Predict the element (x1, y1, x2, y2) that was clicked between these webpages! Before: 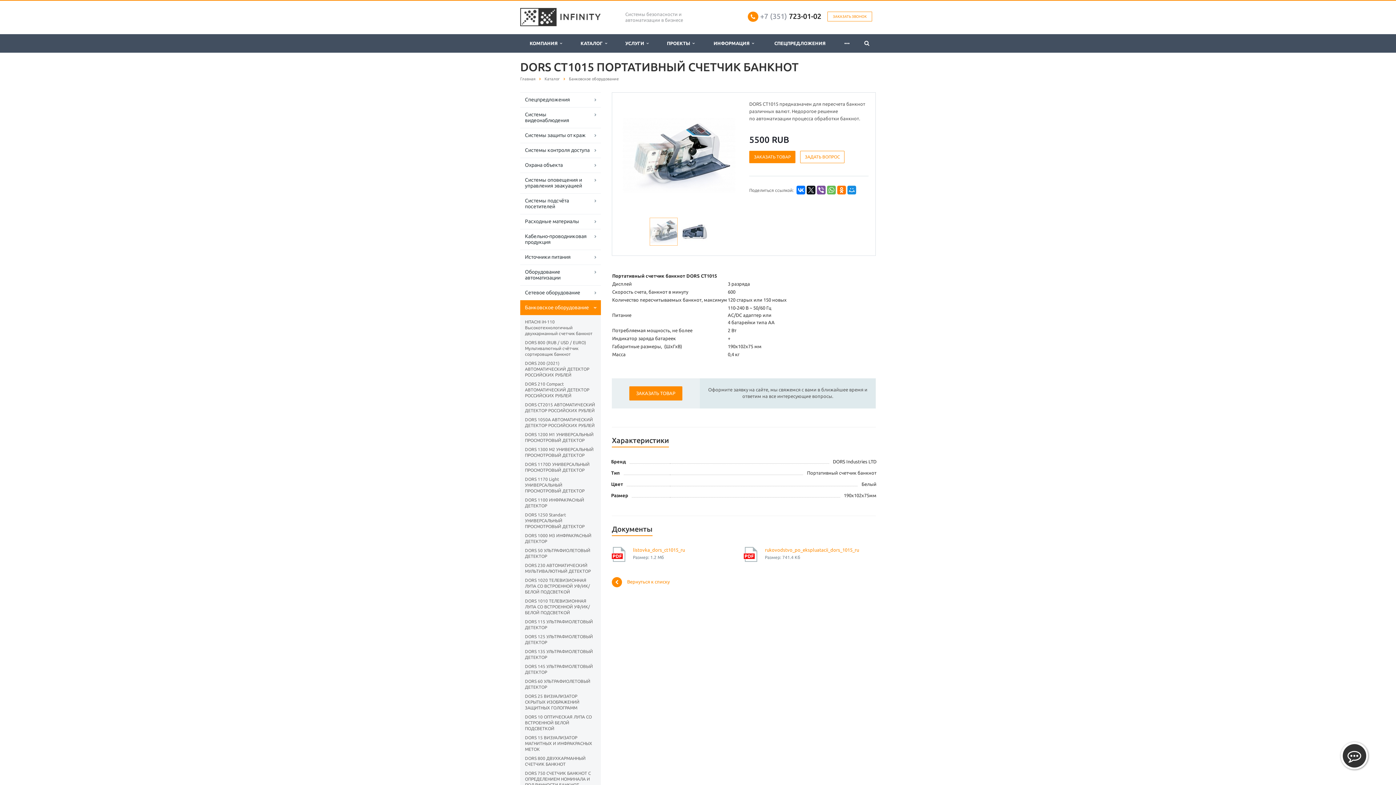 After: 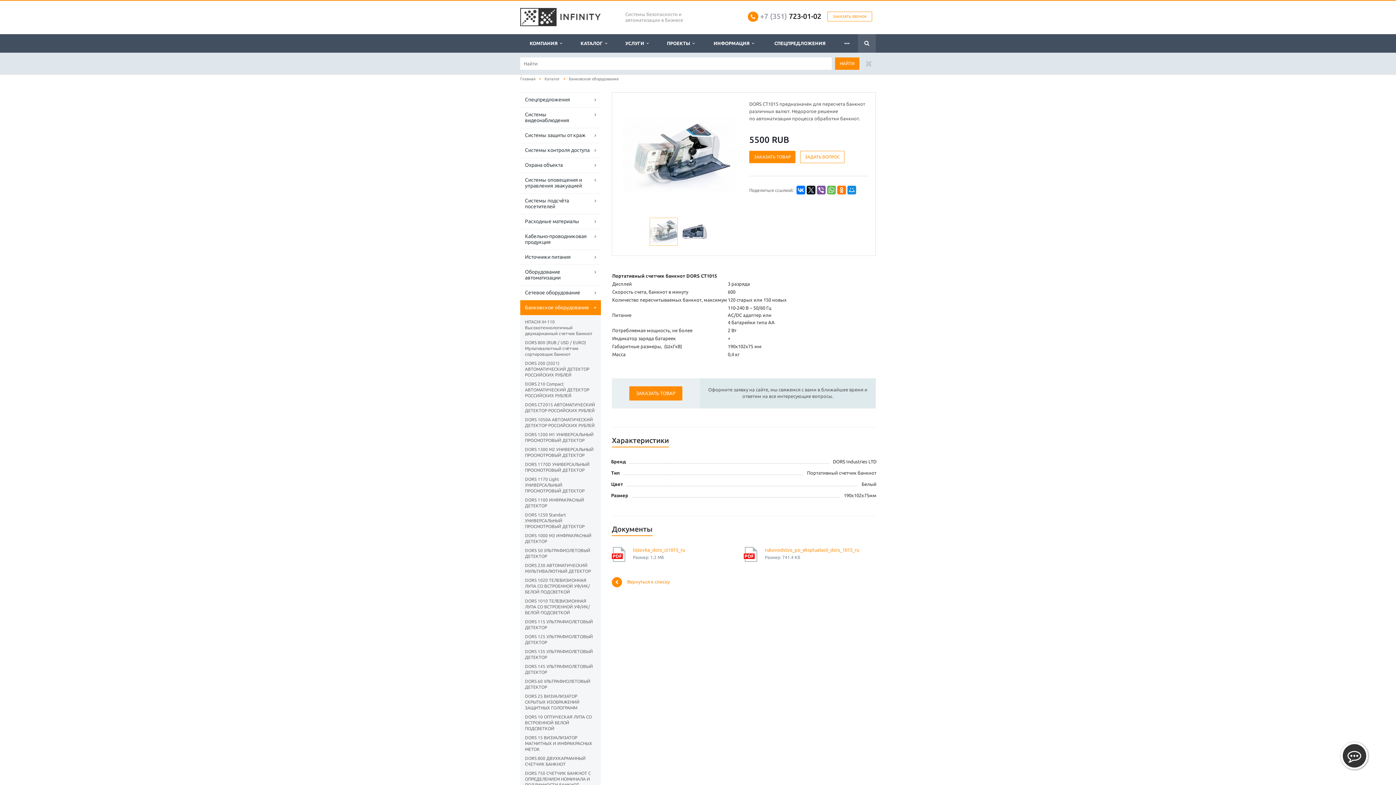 Action: bbox: (858, 34, 876, 52)